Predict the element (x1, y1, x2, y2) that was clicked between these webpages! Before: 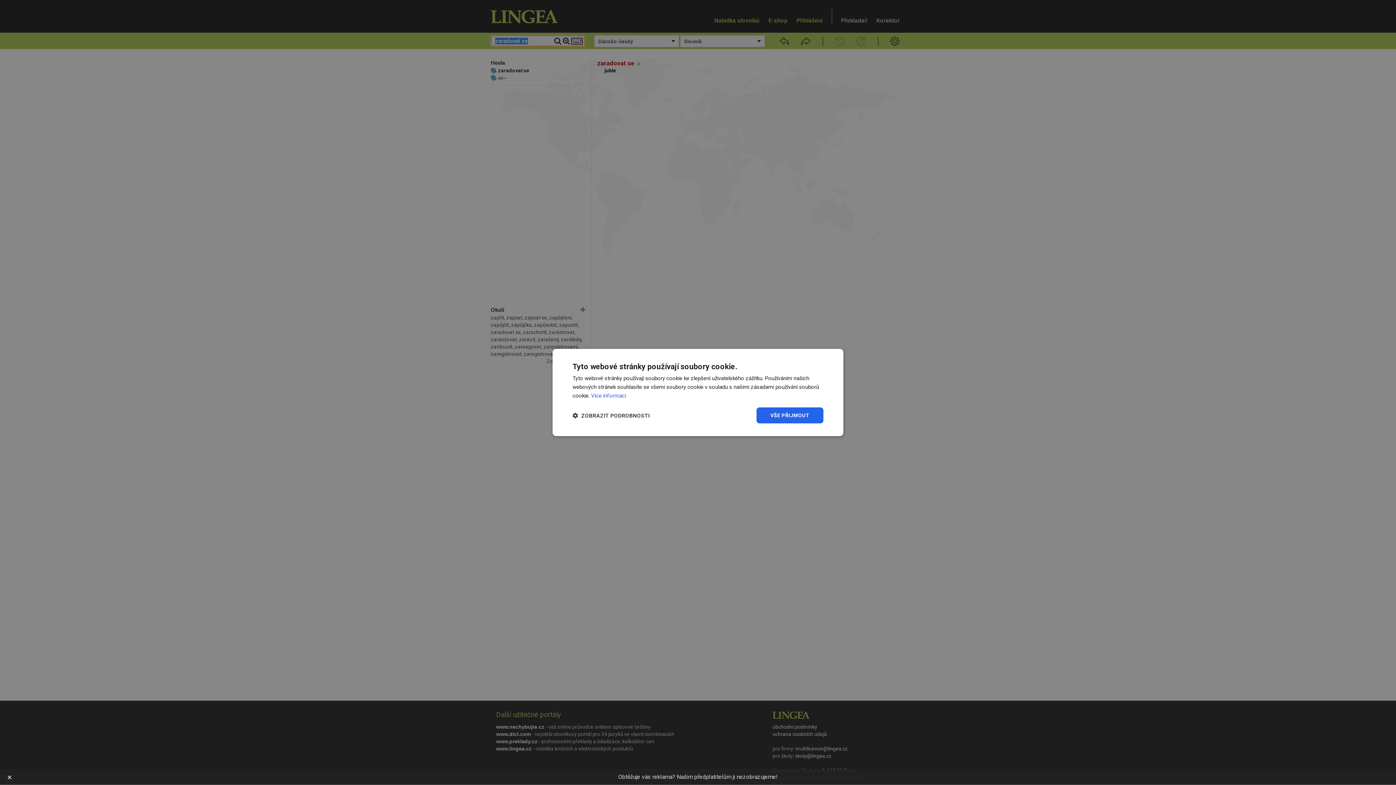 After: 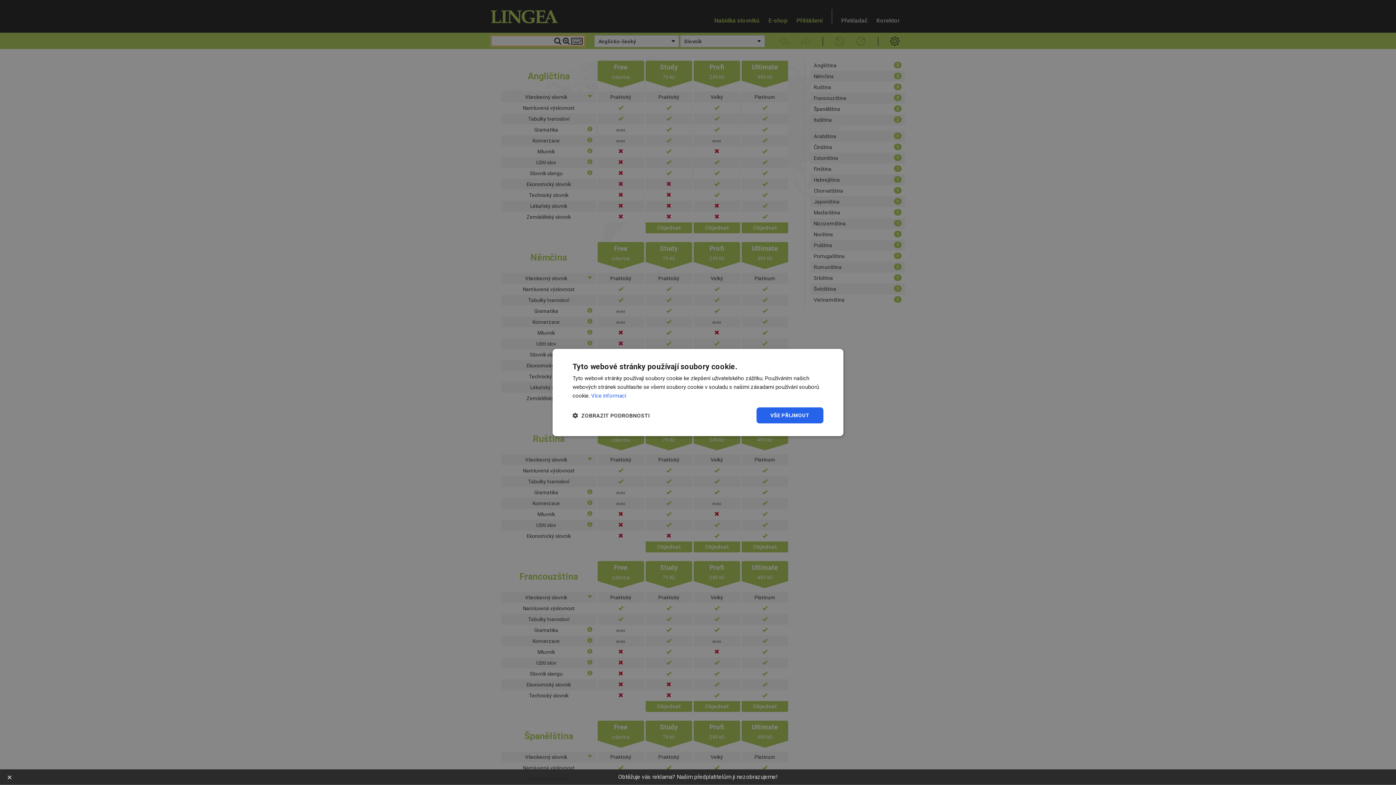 Action: bbox: (618, 773, 778, 780) label: Obtěžuje vás reklama? Našim předplatitelům ji nezobrazujeme!